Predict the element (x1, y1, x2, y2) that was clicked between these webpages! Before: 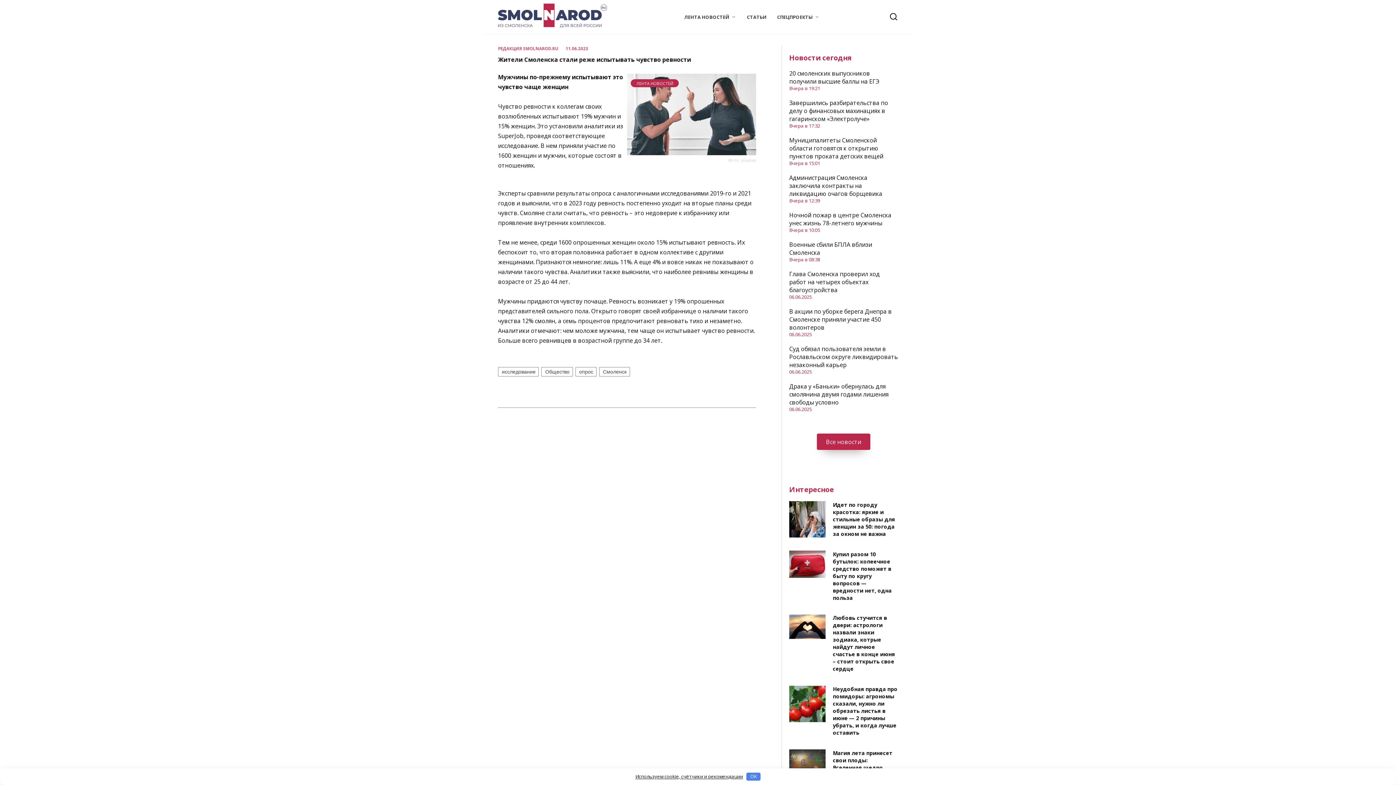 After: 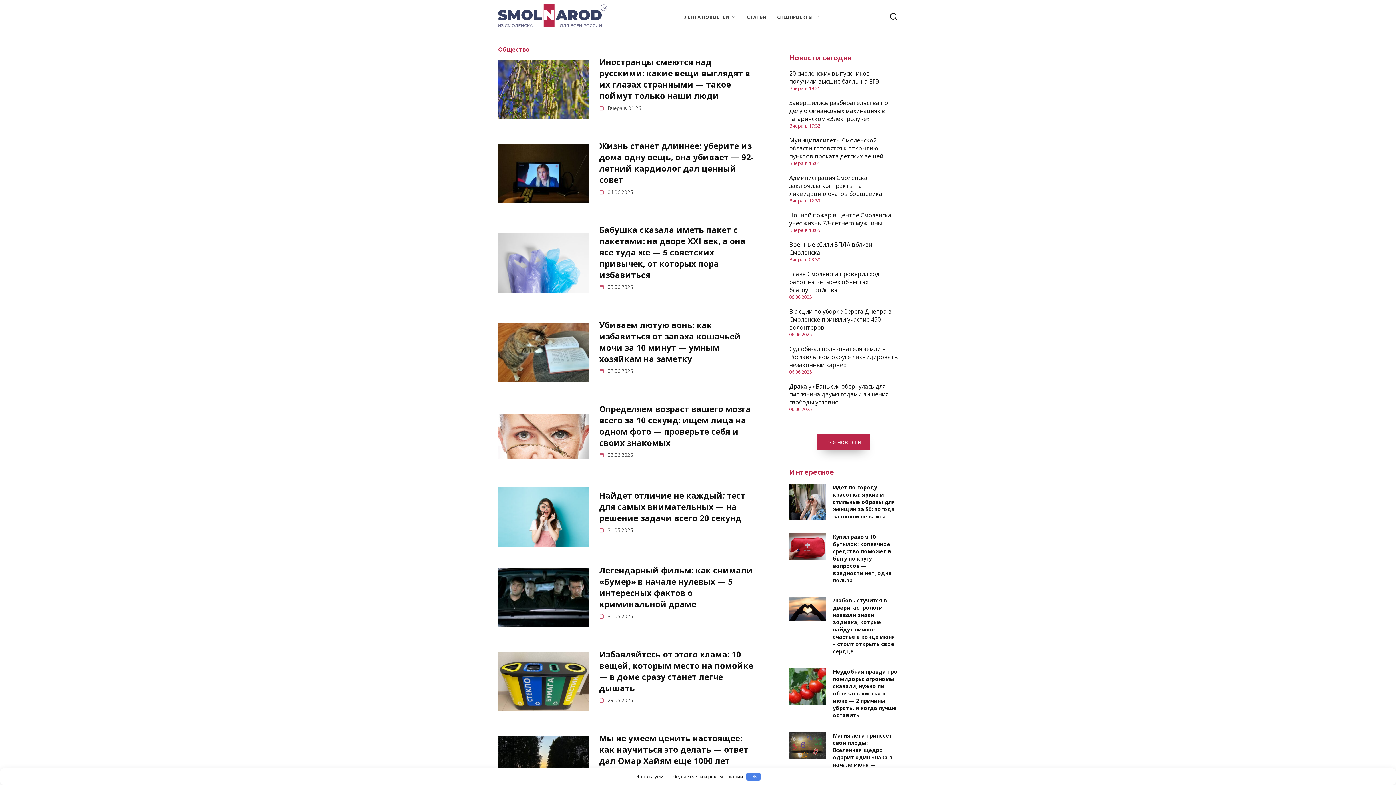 Action: bbox: (541, 367, 573, 376) label: Общество